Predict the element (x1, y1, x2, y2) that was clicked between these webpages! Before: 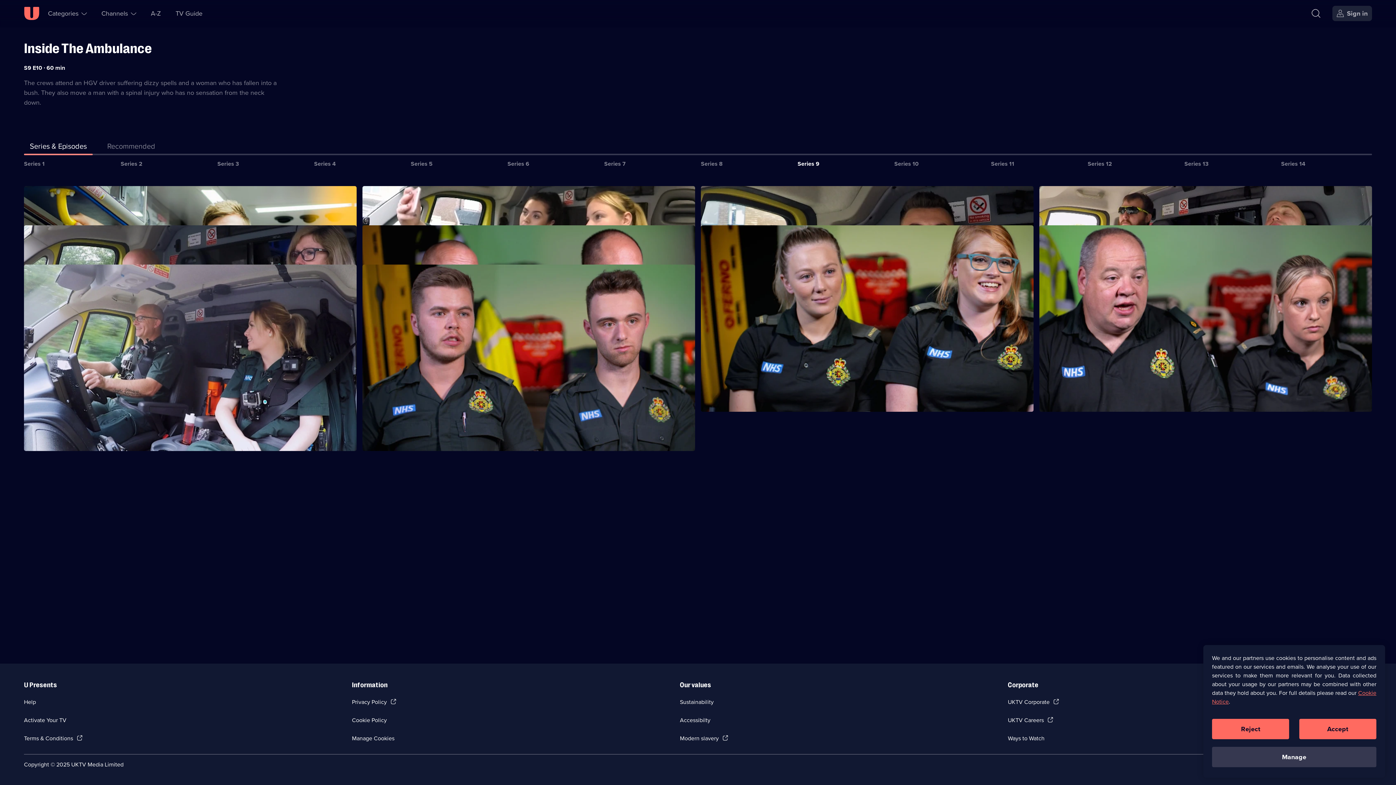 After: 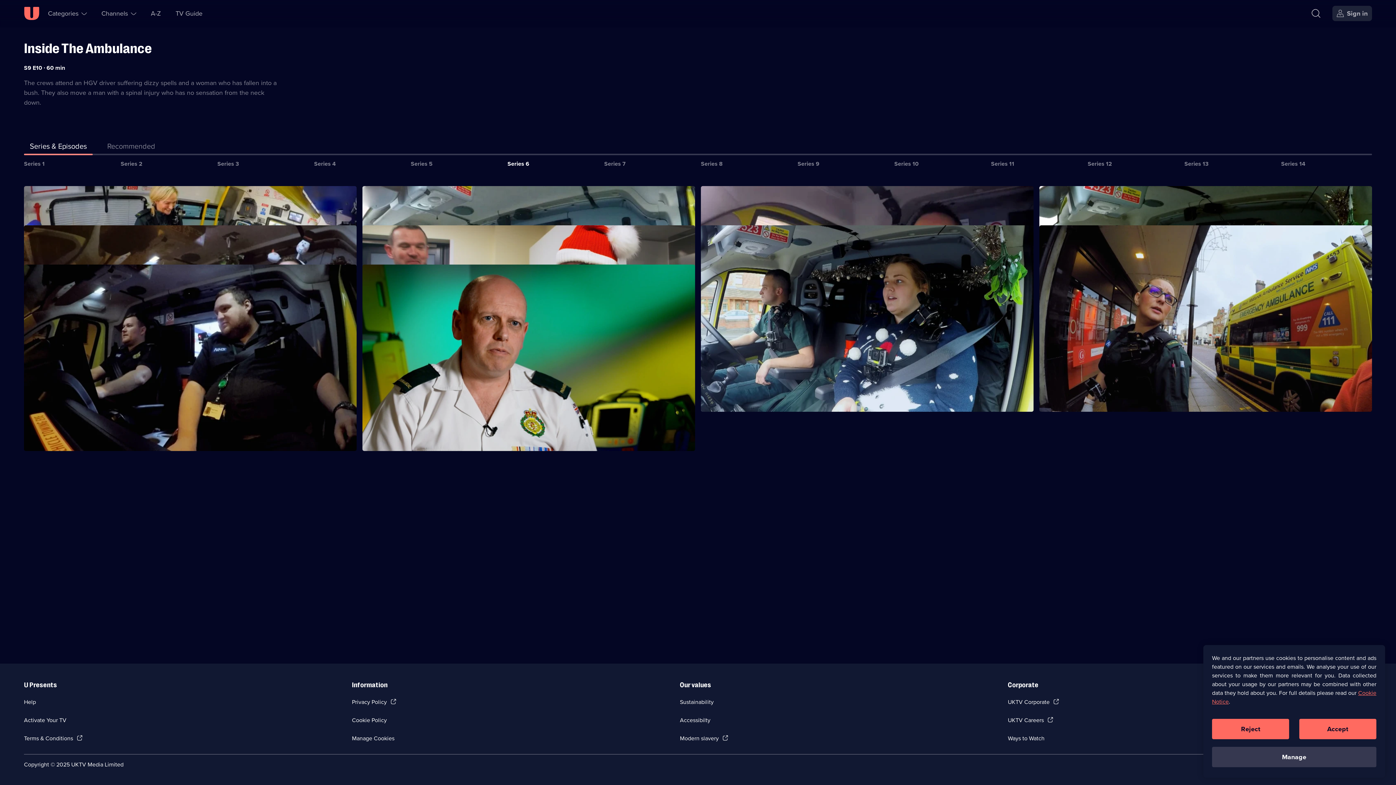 Action: bbox: (507, 159, 529, 168) label: Series 6